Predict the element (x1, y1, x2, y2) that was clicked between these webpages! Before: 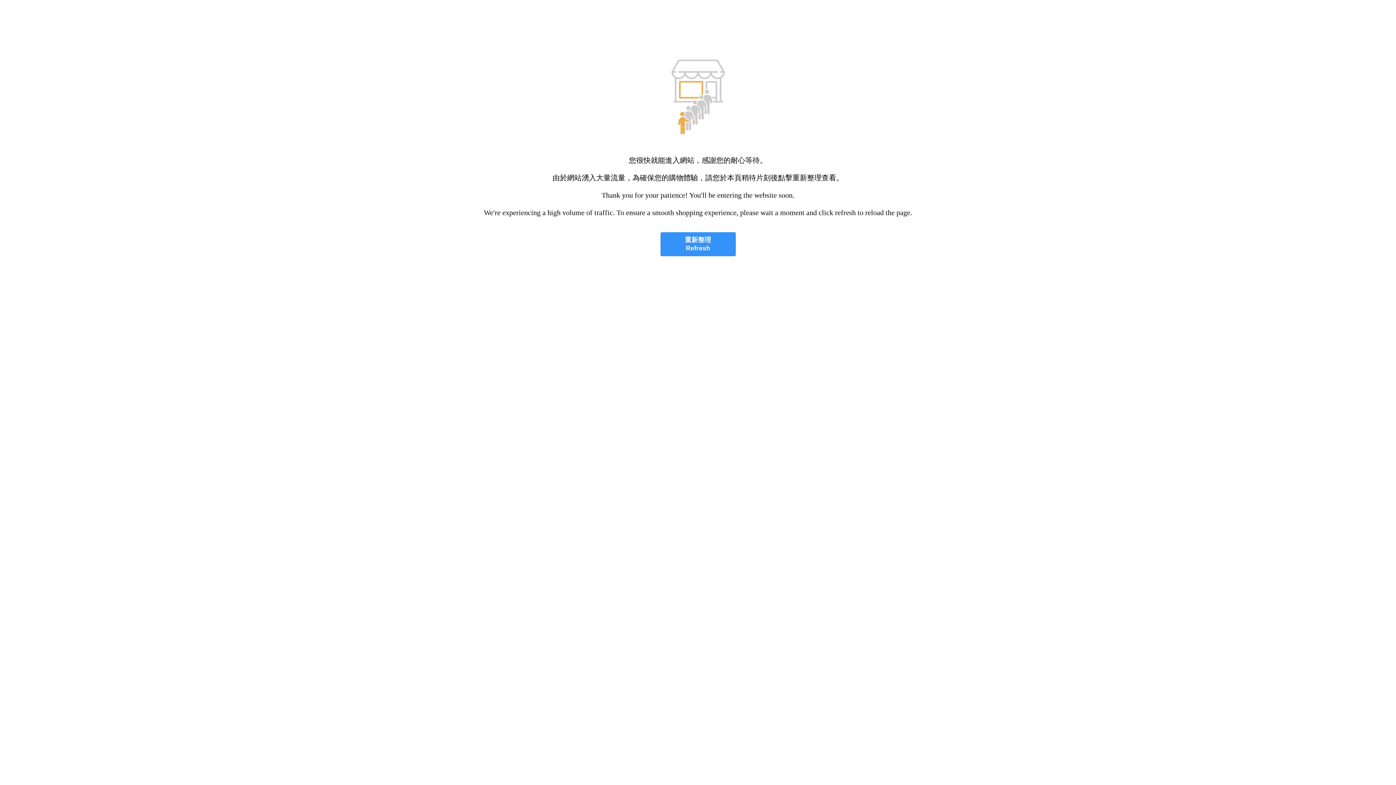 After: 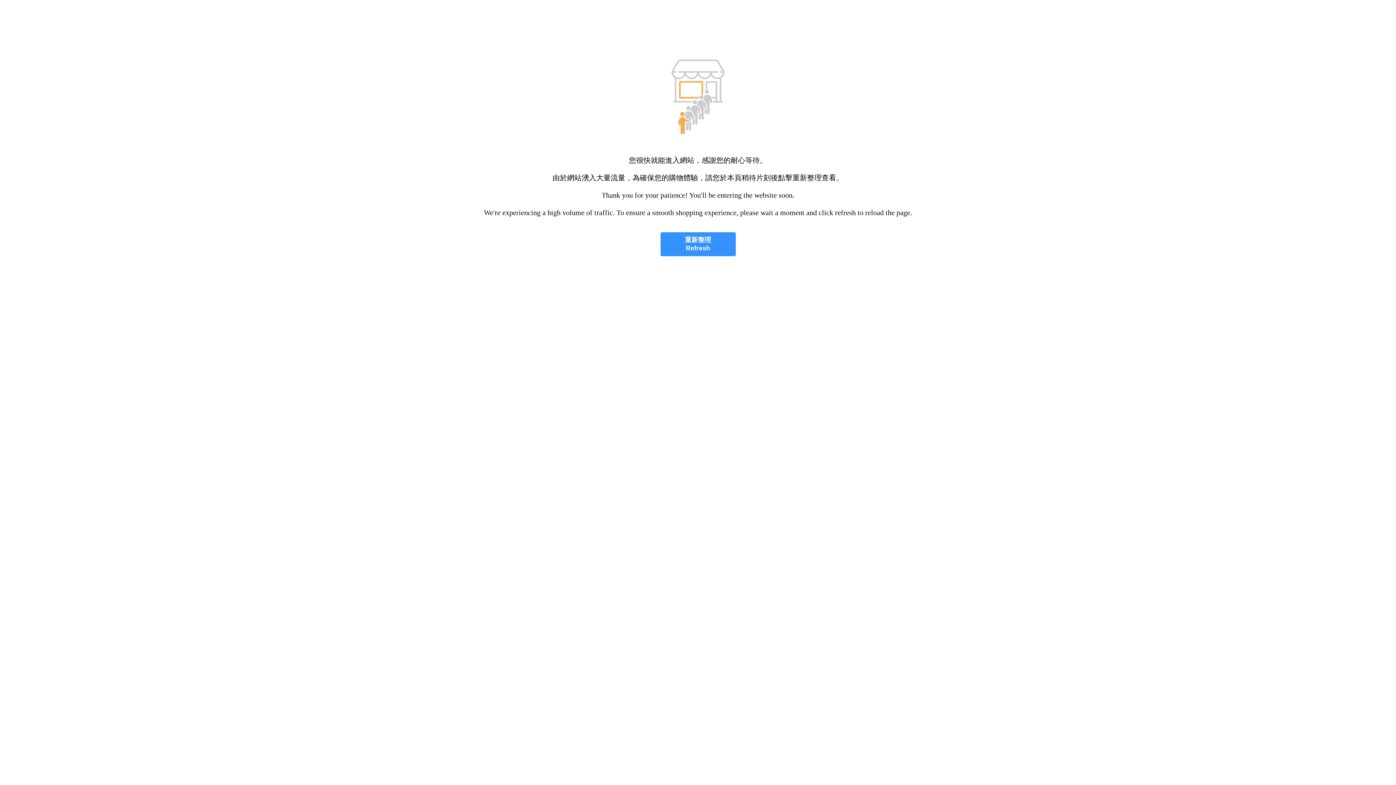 Action: label: 重新整理
Refresh bbox: (660, 232, 735, 256)